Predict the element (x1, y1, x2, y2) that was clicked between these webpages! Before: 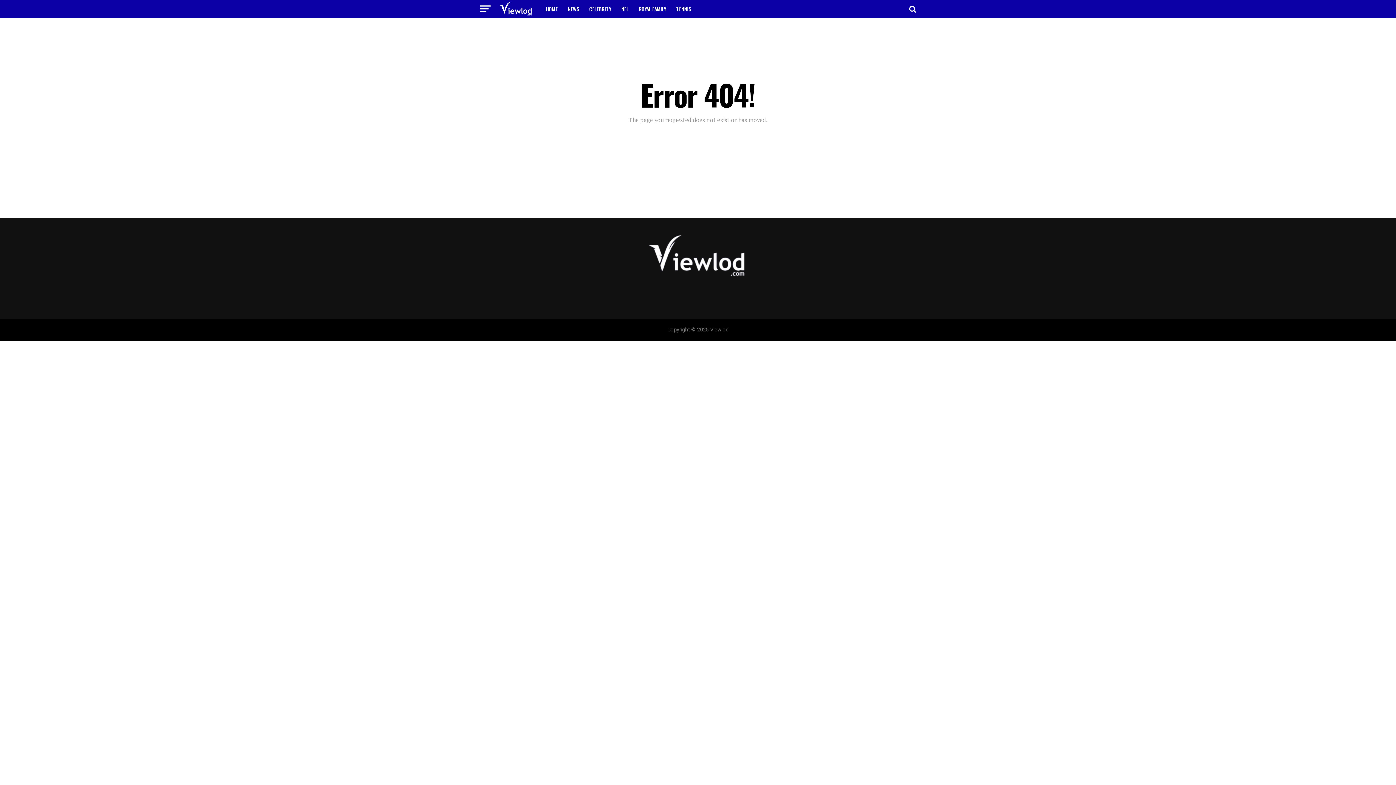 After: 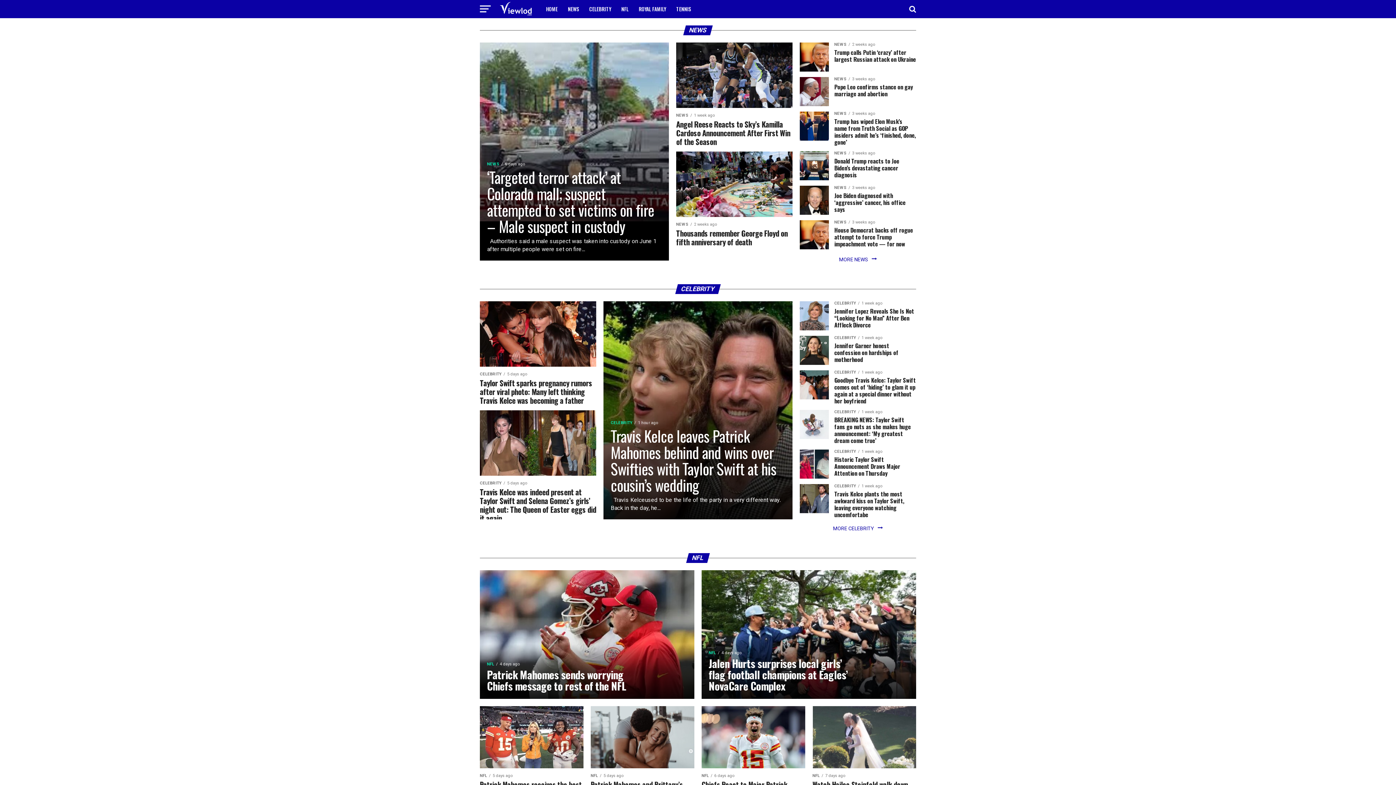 Action: bbox: (498, 12, 534, 19)